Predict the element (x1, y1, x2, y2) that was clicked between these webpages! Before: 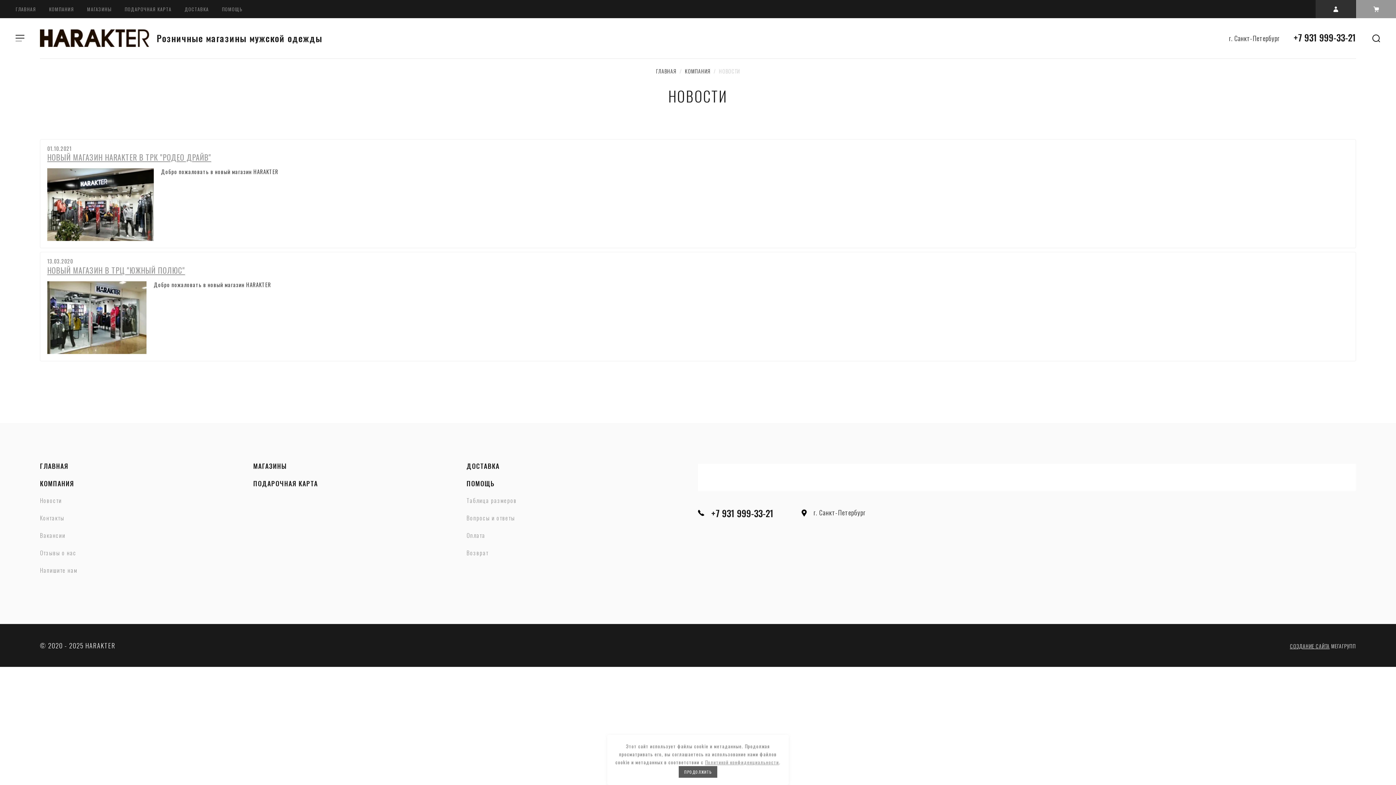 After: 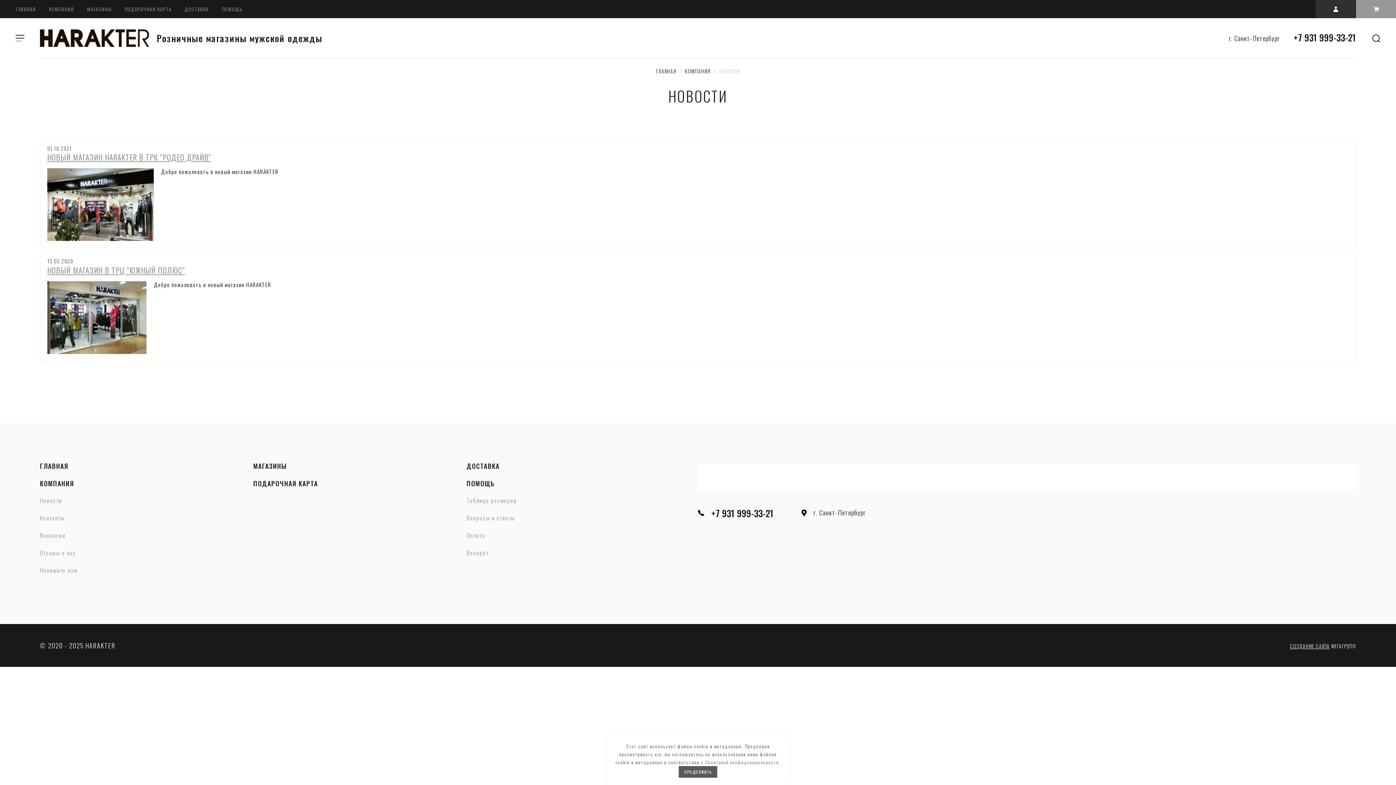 Action: bbox: (705, 758, 779, 766) label: Политикой конфиденциальности